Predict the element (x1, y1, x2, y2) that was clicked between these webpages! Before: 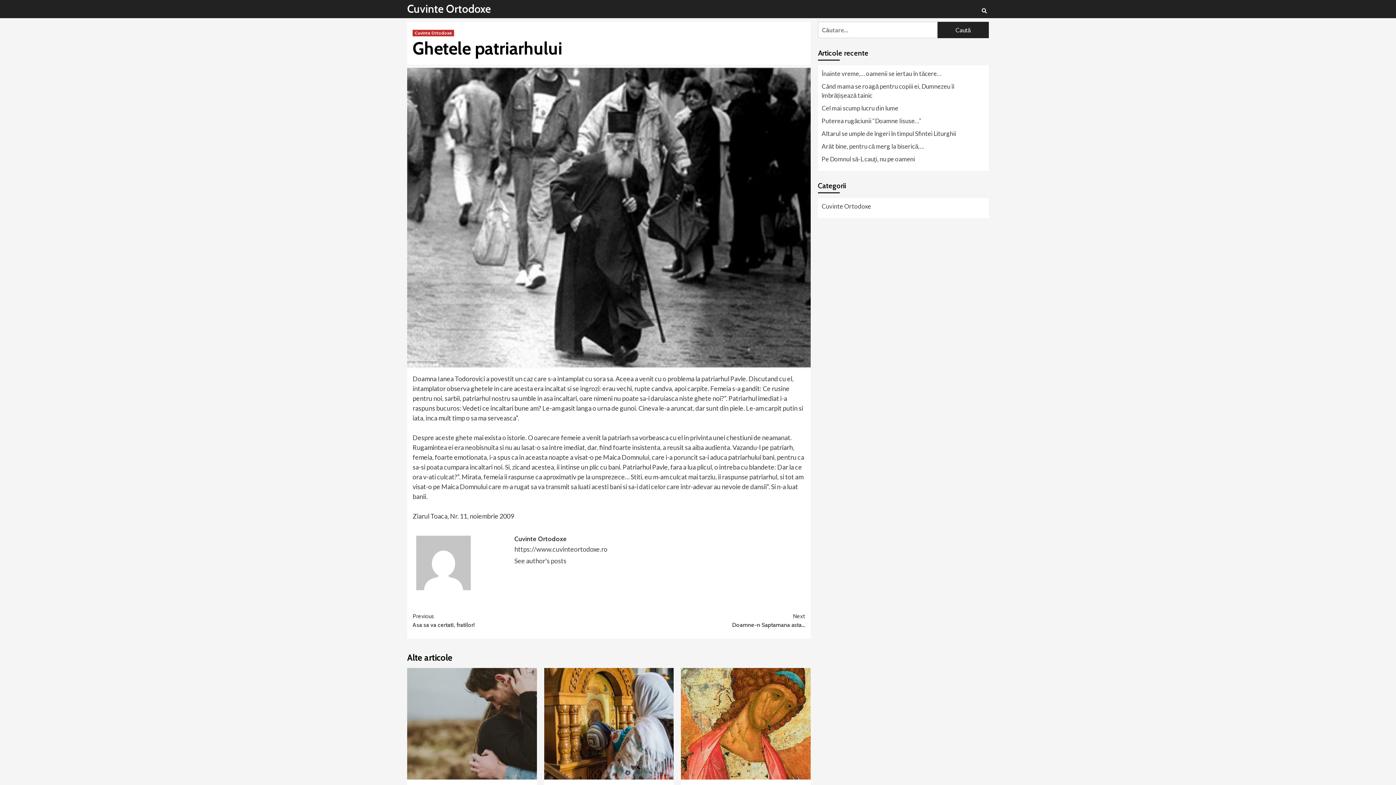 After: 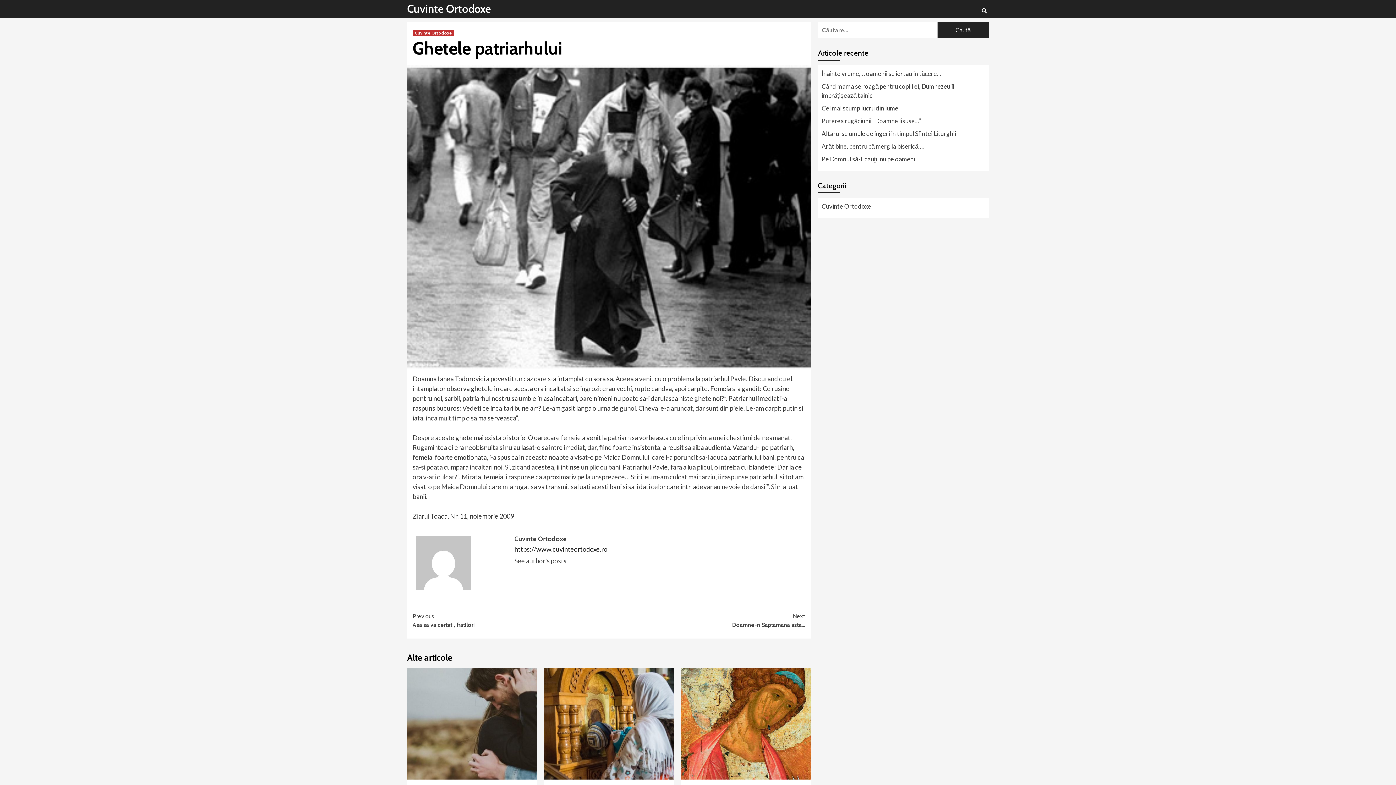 Action: label: https://www.cuvinteortodoxe.ro bbox: (514, 545, 607, 553)